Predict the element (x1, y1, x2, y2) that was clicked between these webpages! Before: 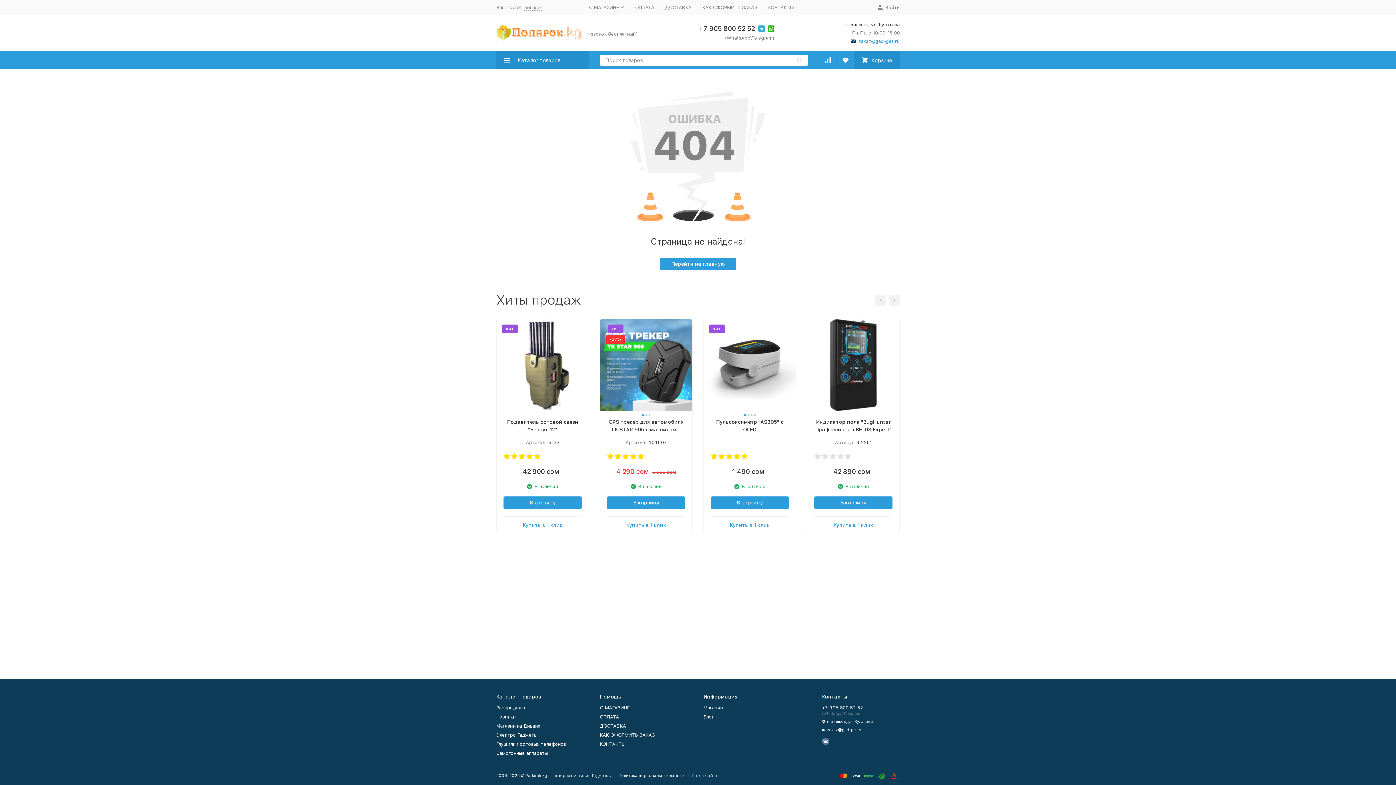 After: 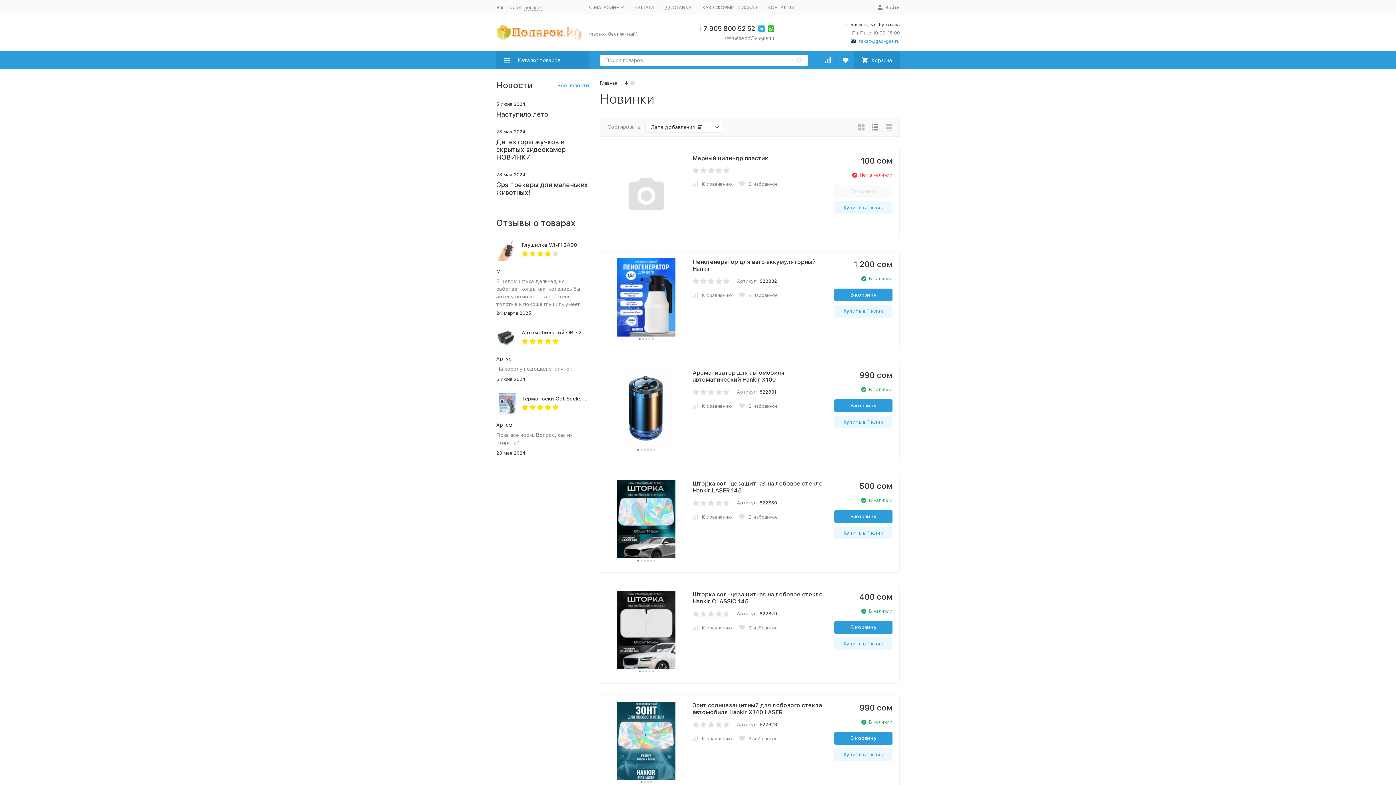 Action: label: Новинки bbox: (496, 714, 516, 720)